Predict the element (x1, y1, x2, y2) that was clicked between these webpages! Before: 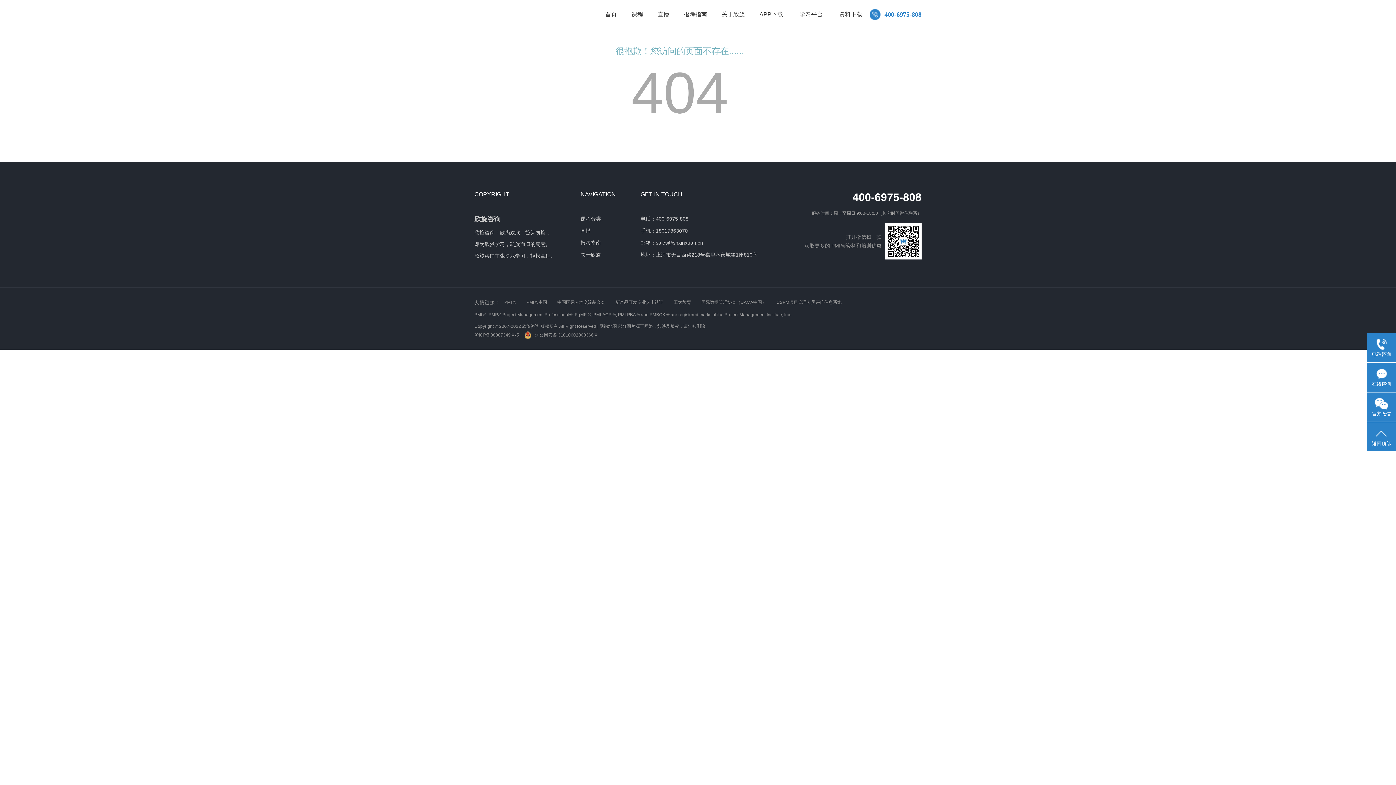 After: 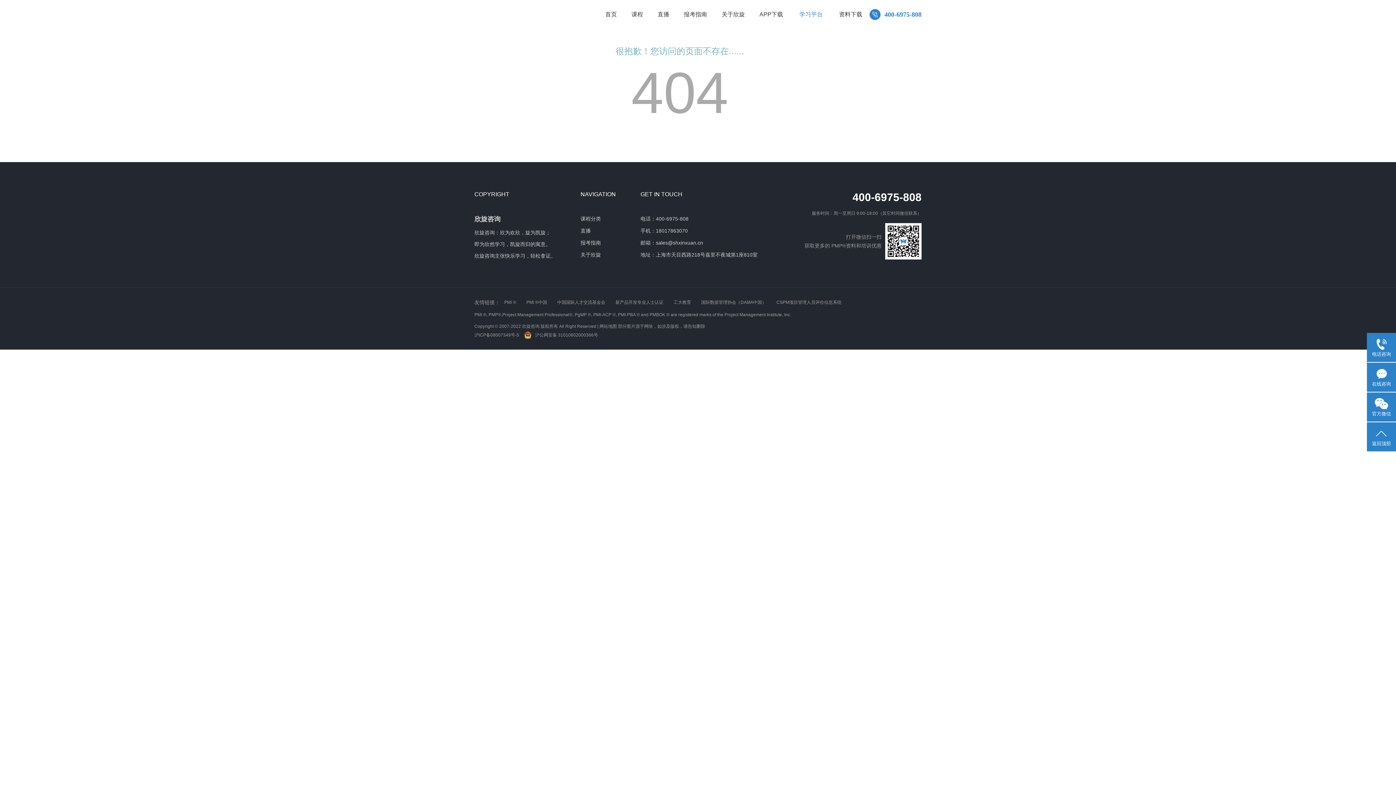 Action: label: 学习平台 bbox: (799, 9, 822, 20)